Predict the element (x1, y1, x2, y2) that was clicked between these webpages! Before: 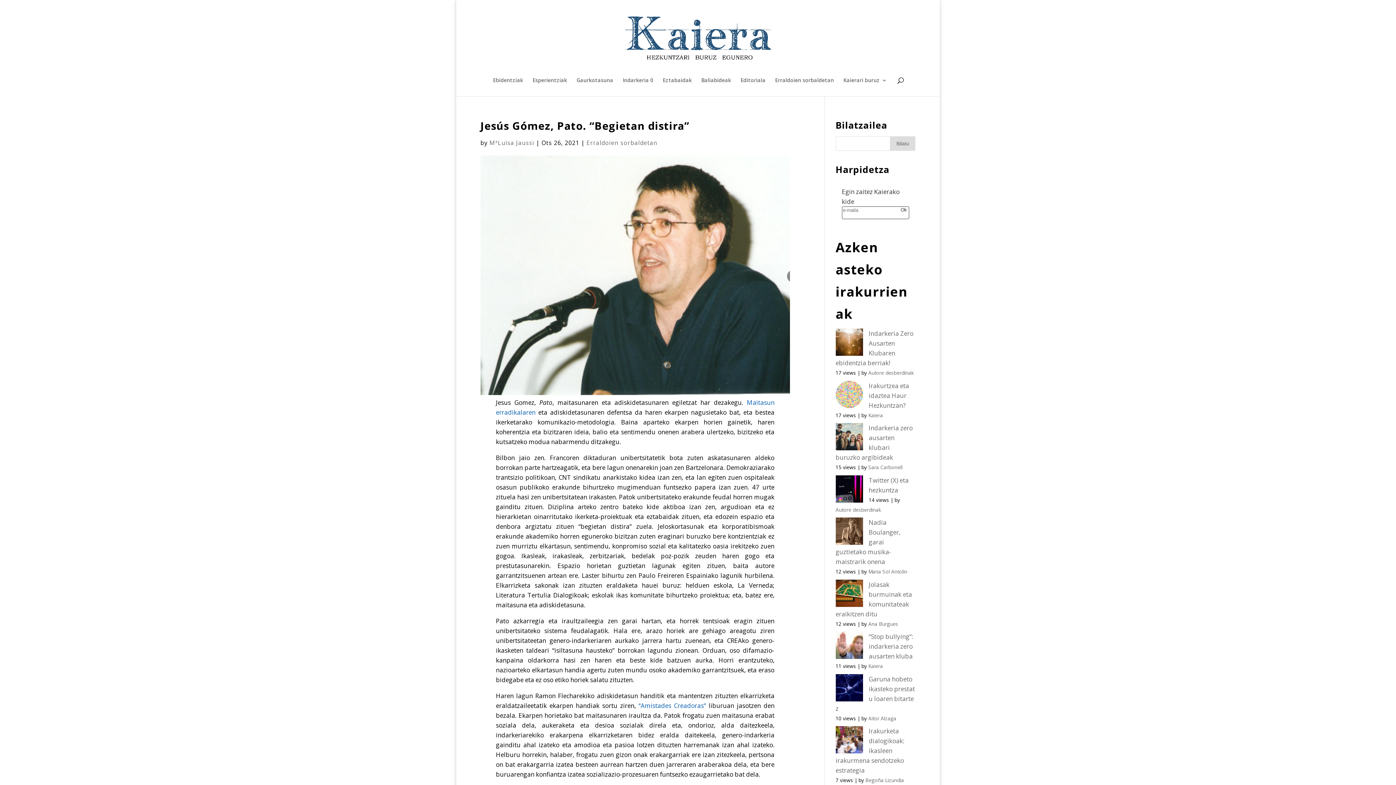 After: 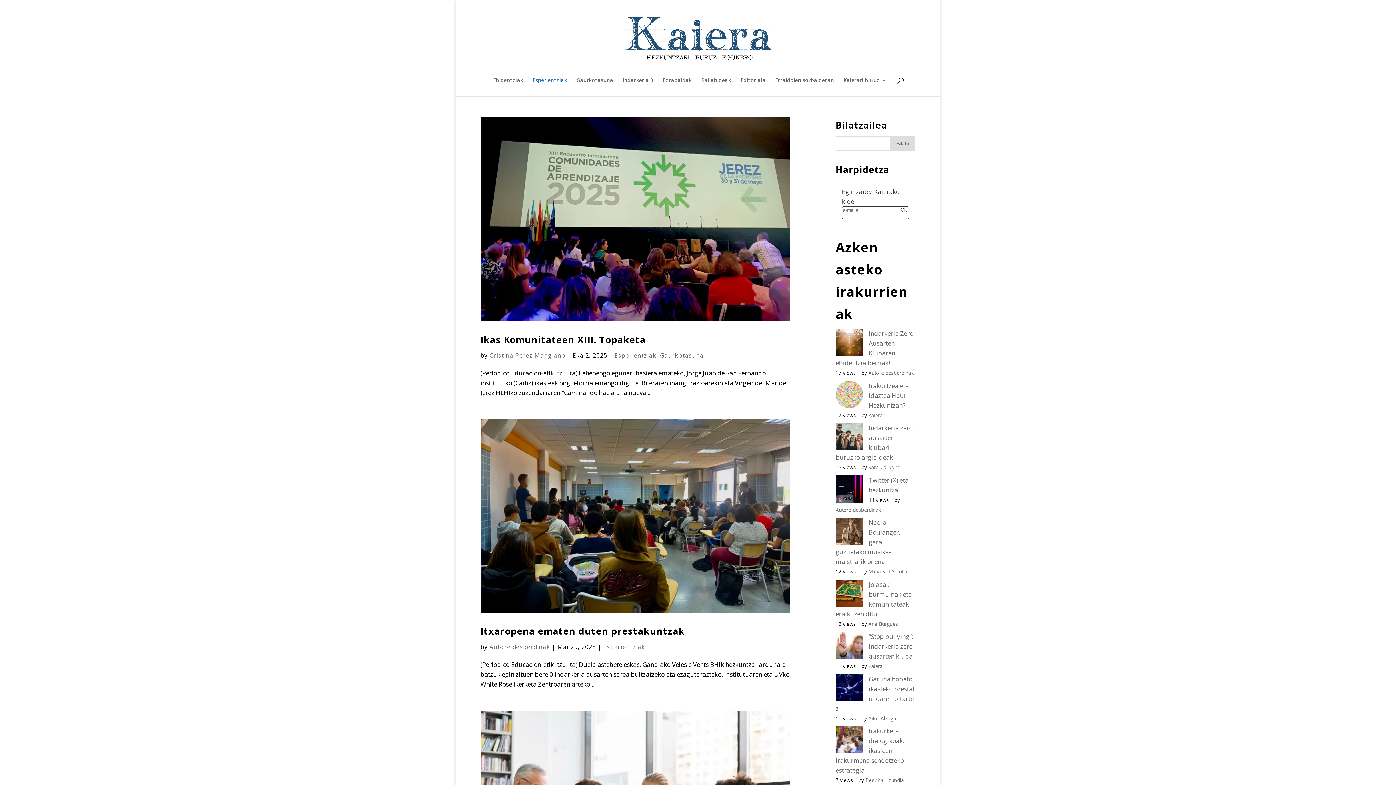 Action: bbox: (532, 77, 567, 96) label: Esperientziak